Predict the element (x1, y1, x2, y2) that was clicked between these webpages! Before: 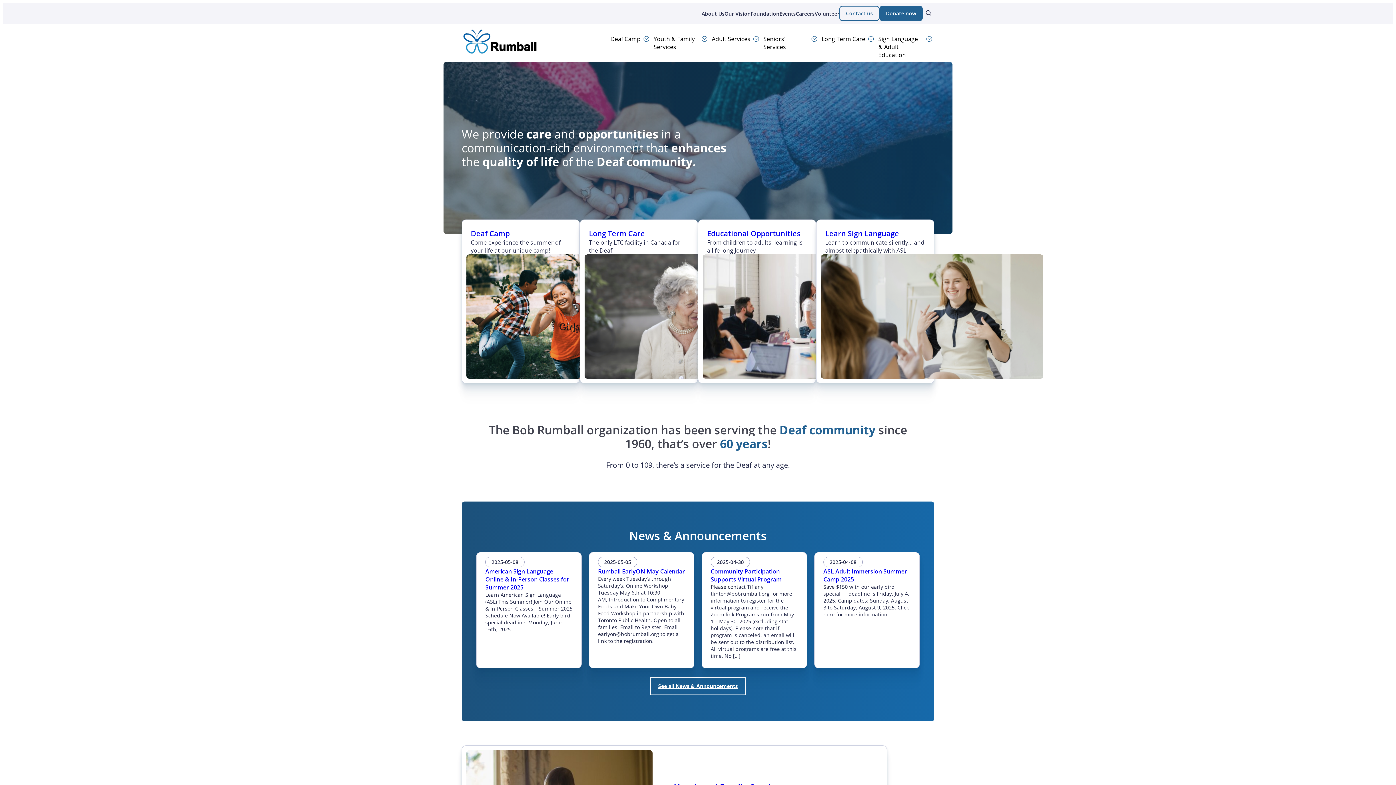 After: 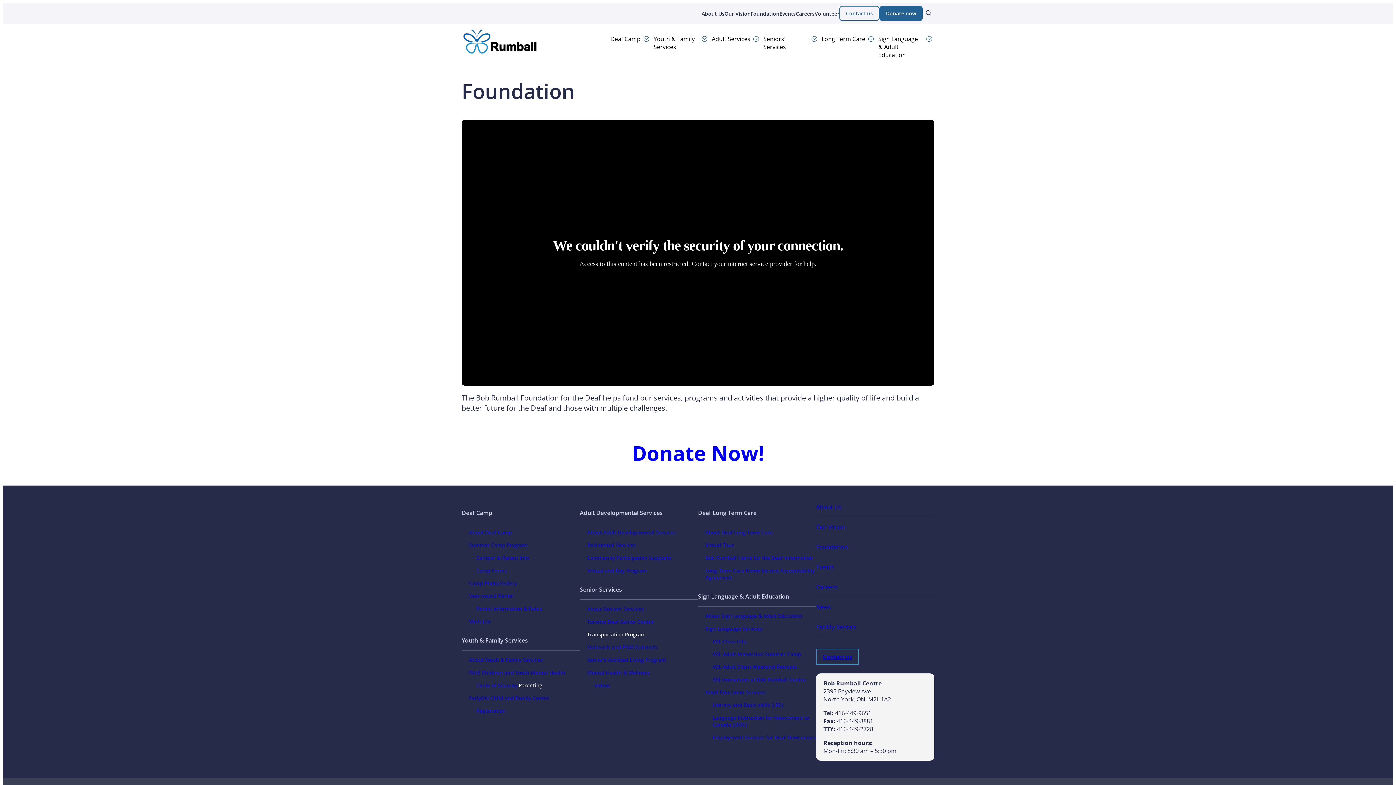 Action: bbox: (750, 4, 779, 22) label: Foundation